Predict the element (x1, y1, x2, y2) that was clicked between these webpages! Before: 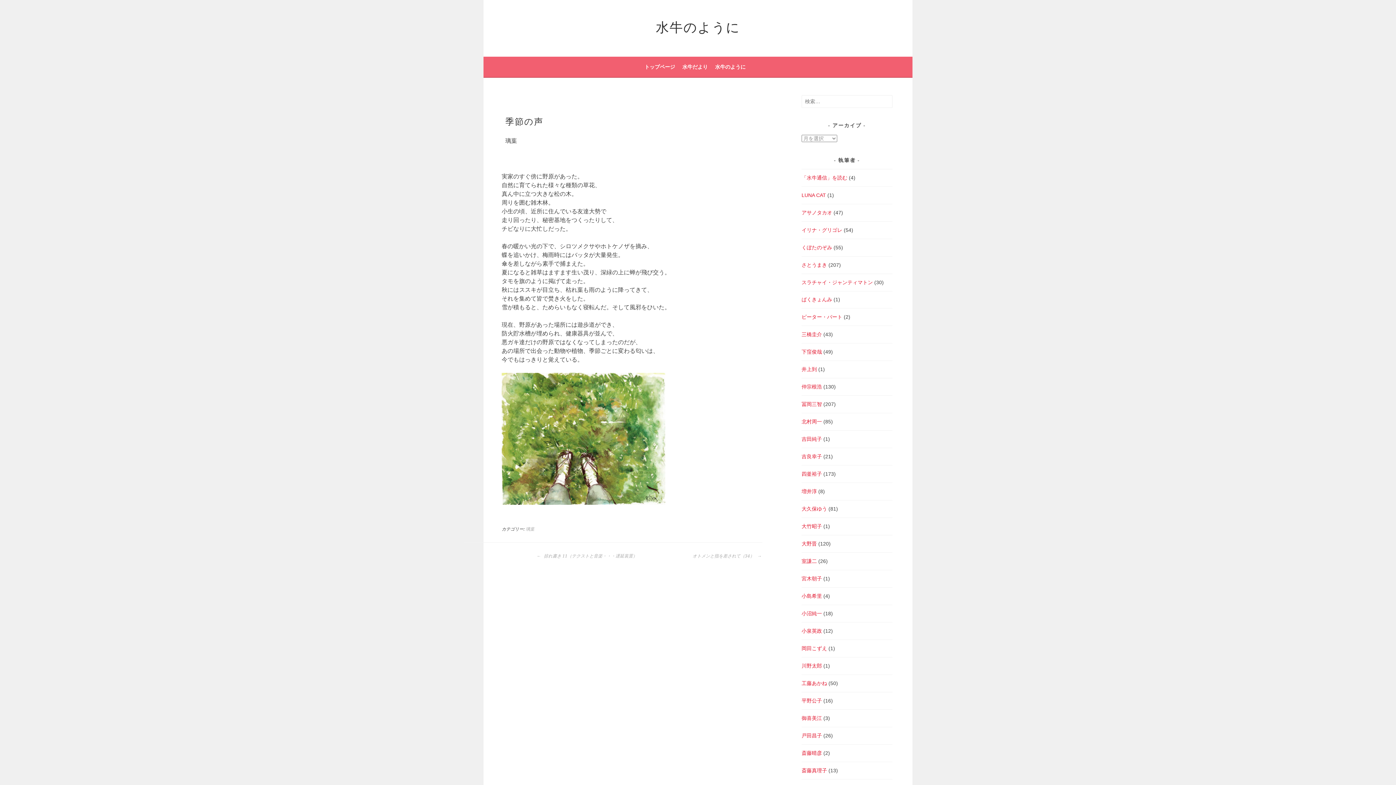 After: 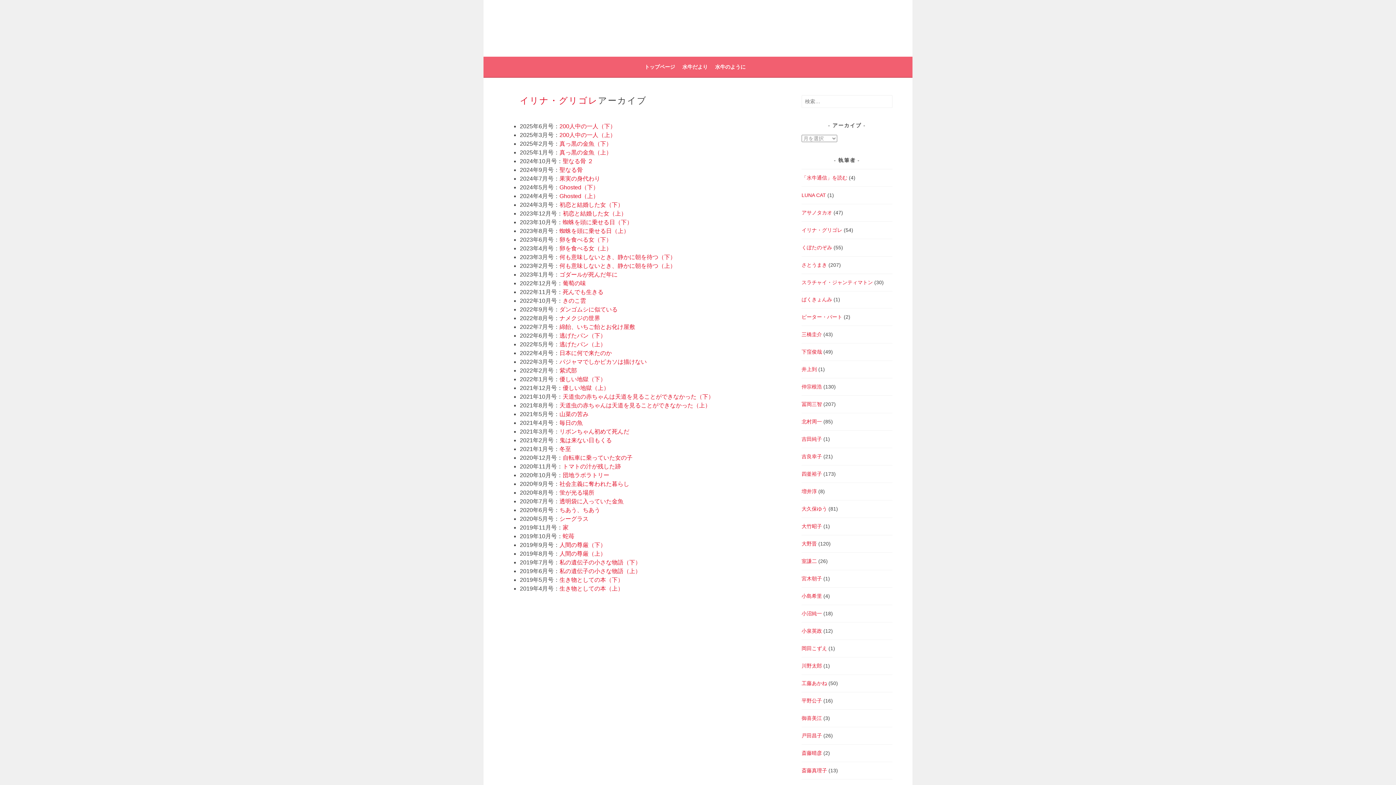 Action: label: イリナ・グリゴレ bbox: (801, 227, 842, 232)